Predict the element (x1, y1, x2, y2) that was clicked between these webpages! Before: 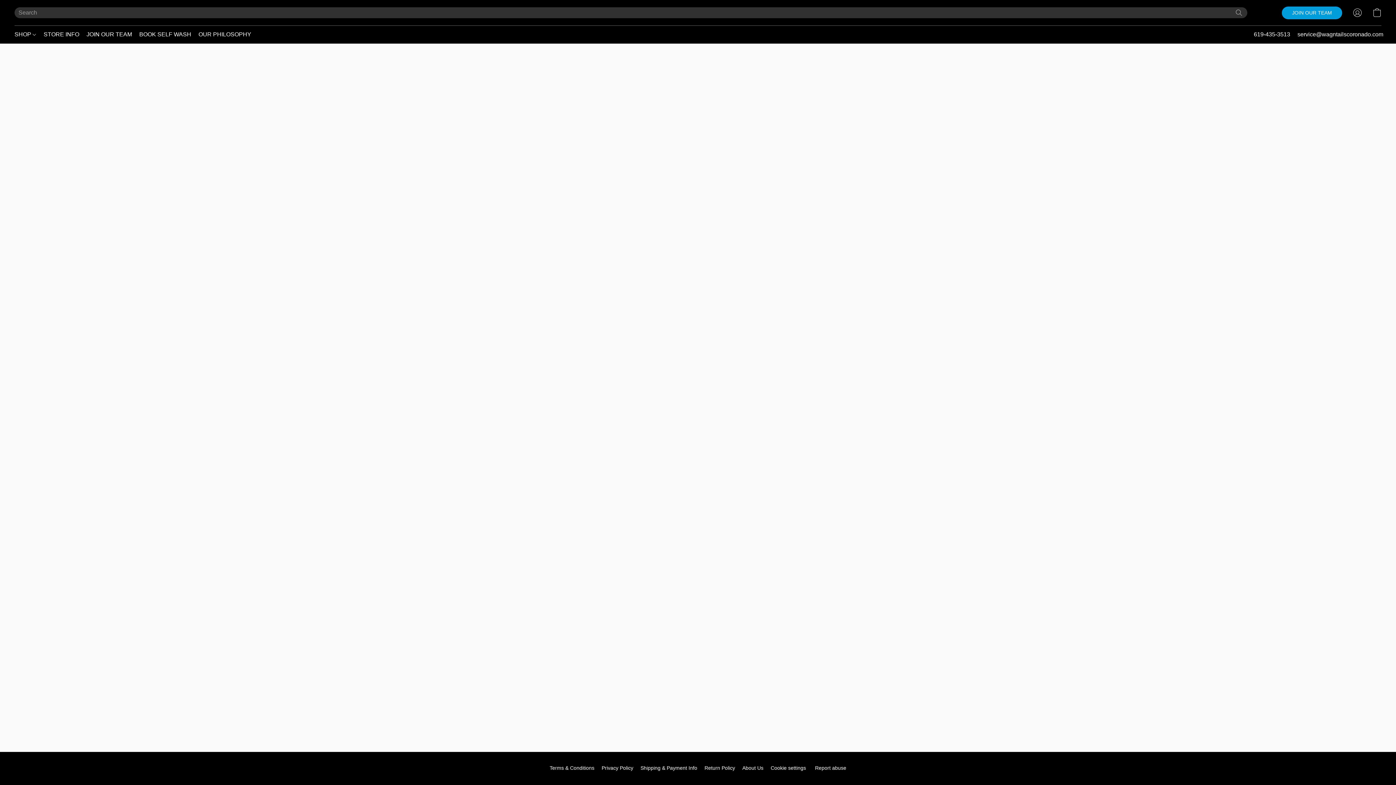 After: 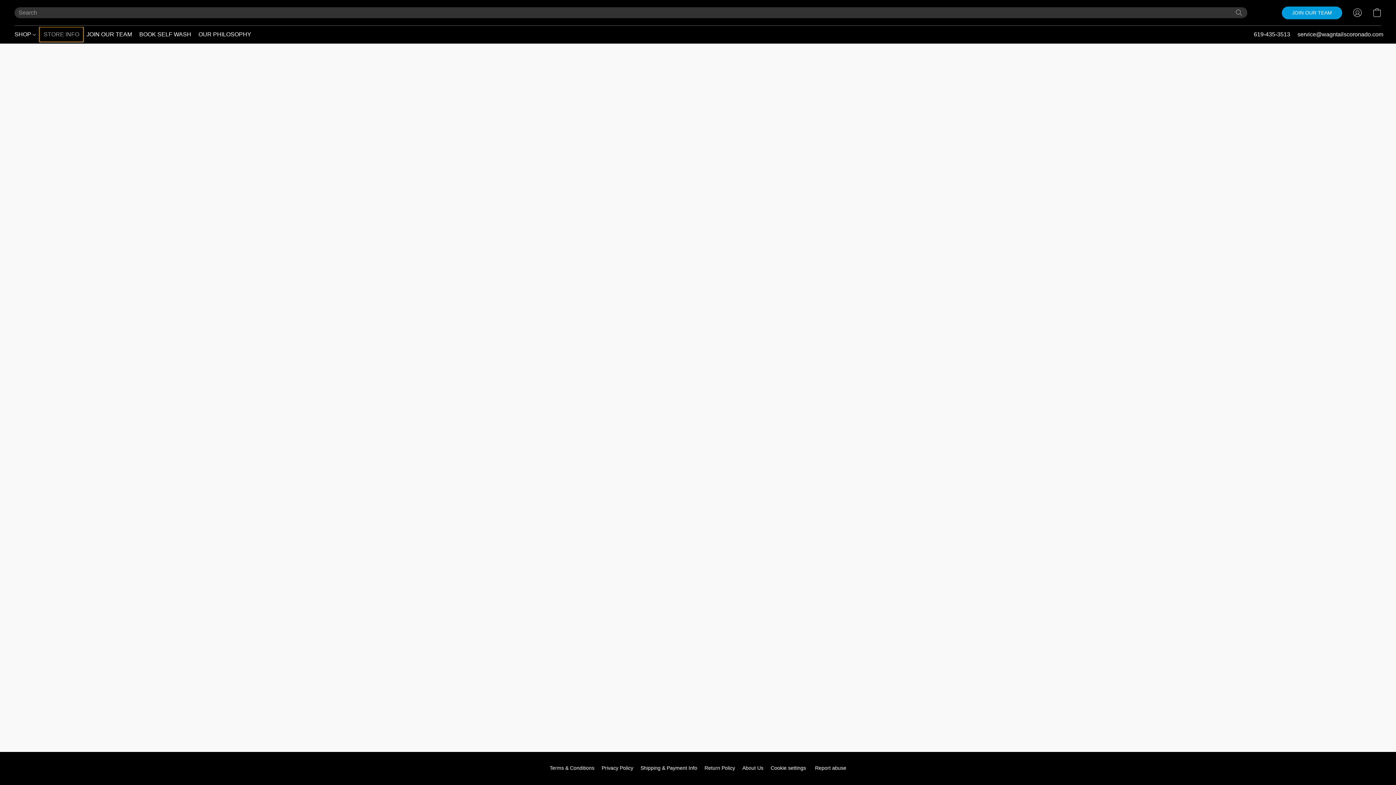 Action: label: STORE INFO bbox: (40, 27, 82, 41)